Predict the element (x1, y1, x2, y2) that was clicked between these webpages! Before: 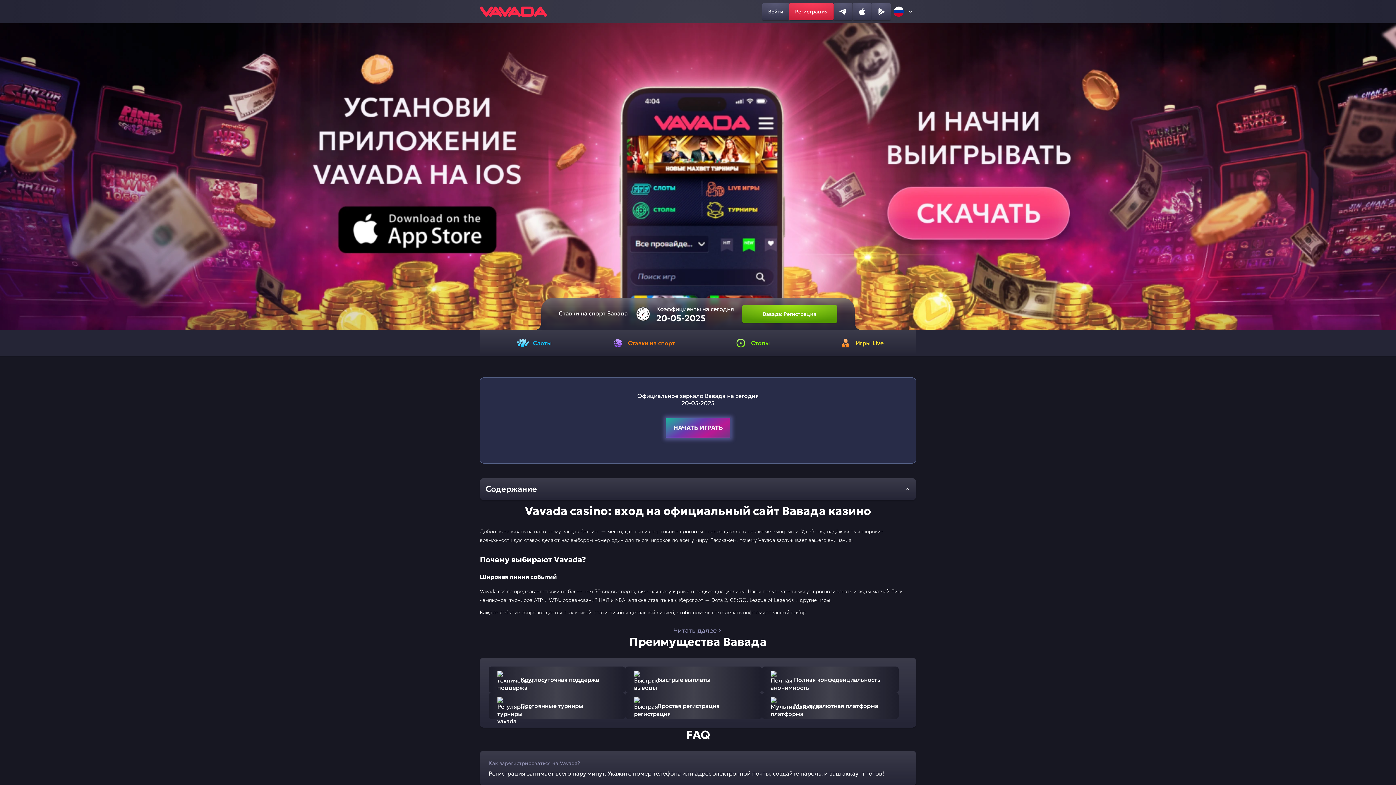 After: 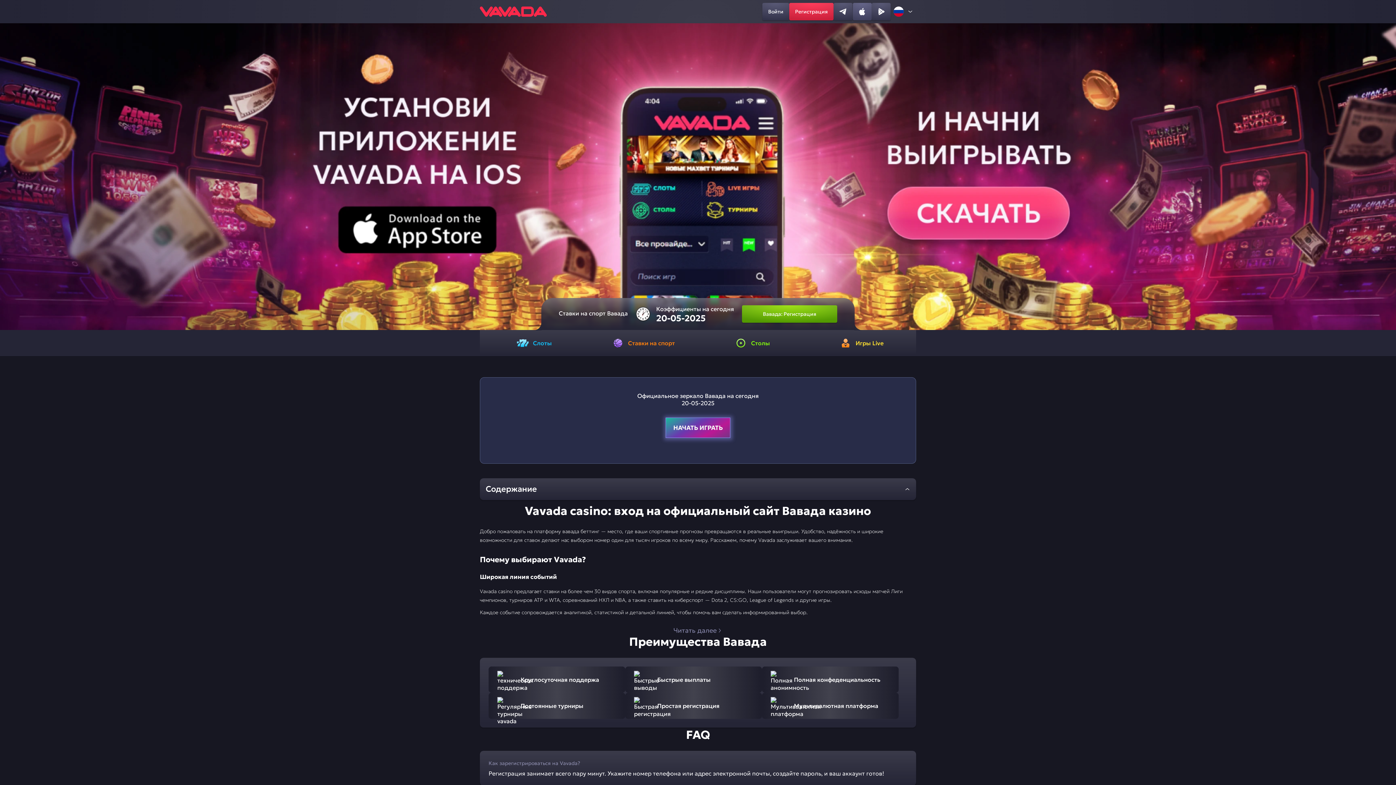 Action: bbox: (853, 2, 871, 20)